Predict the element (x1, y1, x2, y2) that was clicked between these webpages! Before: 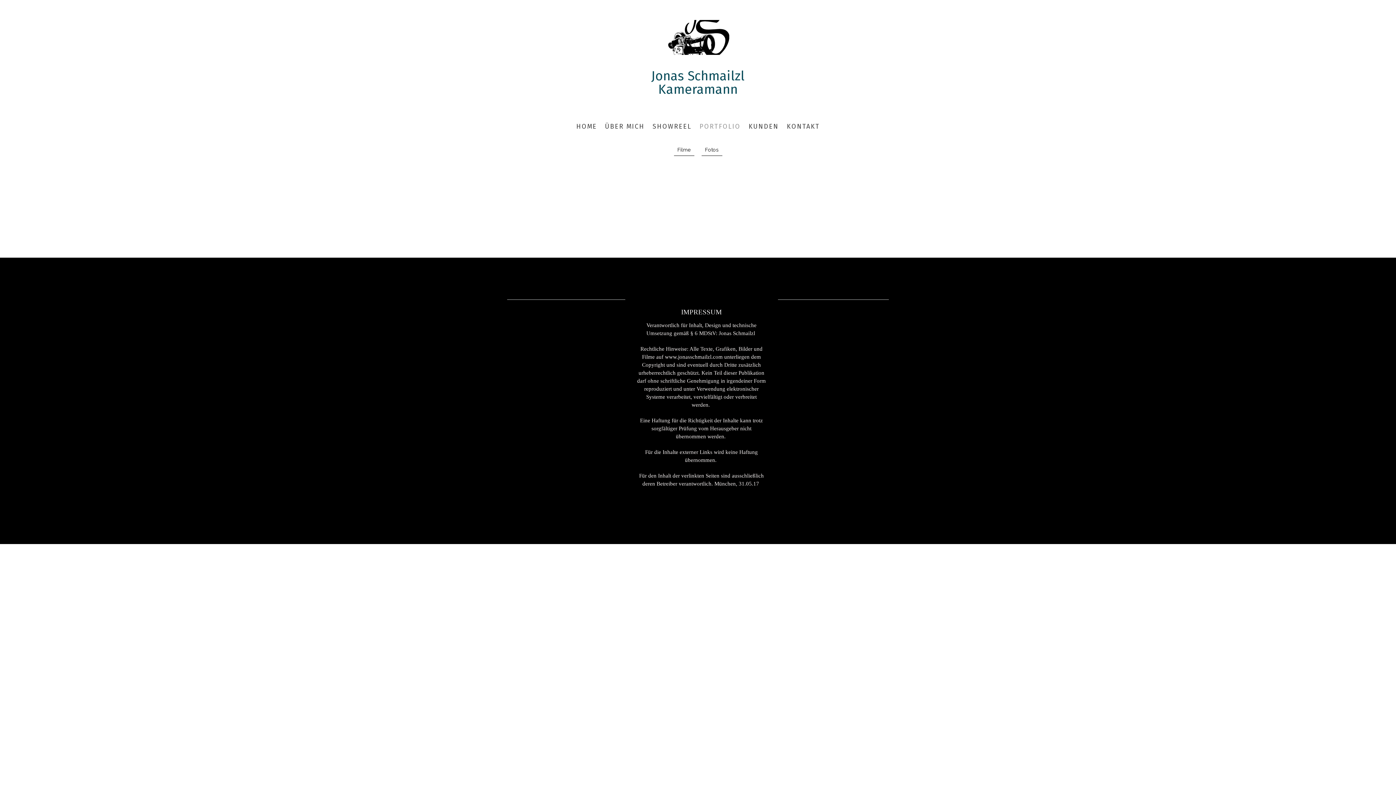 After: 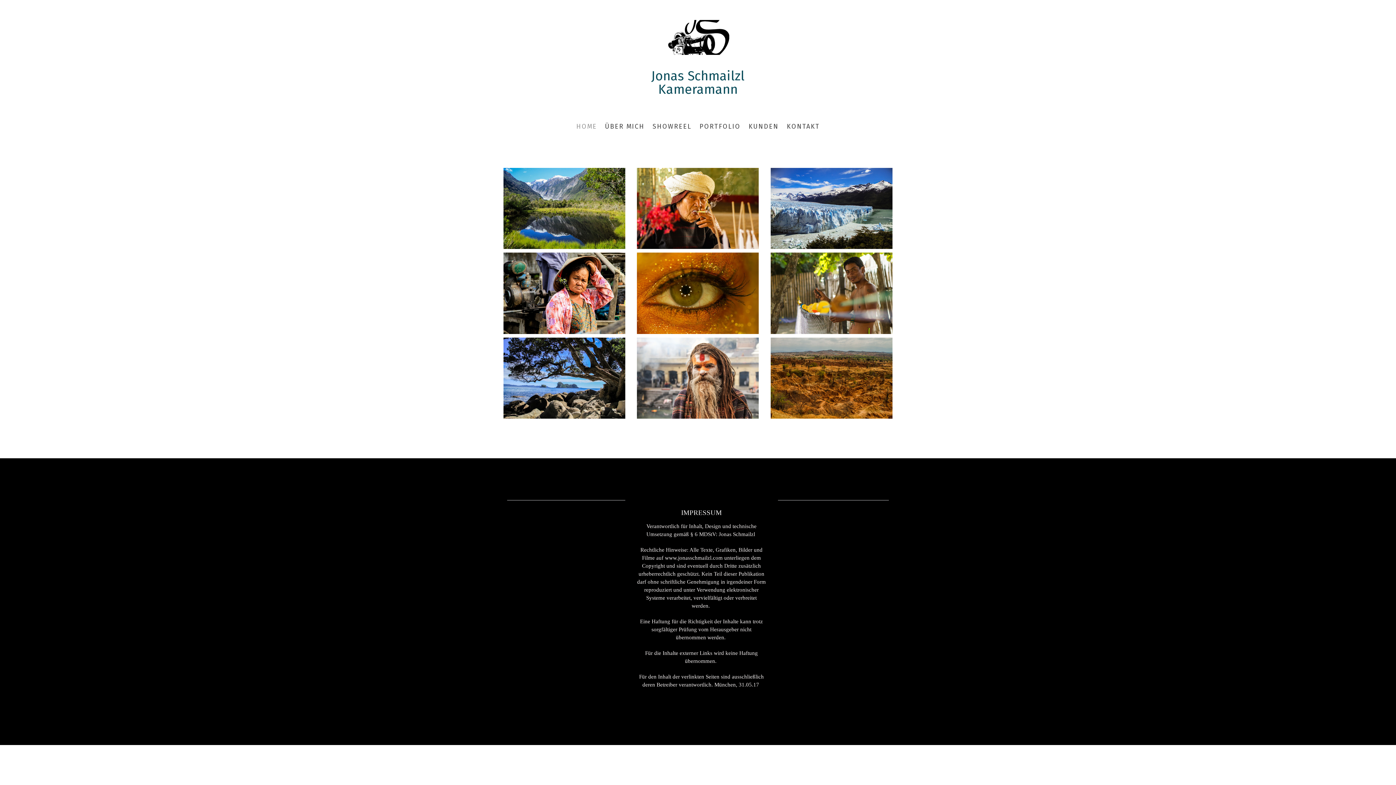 Action: bbox: (572, 118, 601, 135) label: HOME